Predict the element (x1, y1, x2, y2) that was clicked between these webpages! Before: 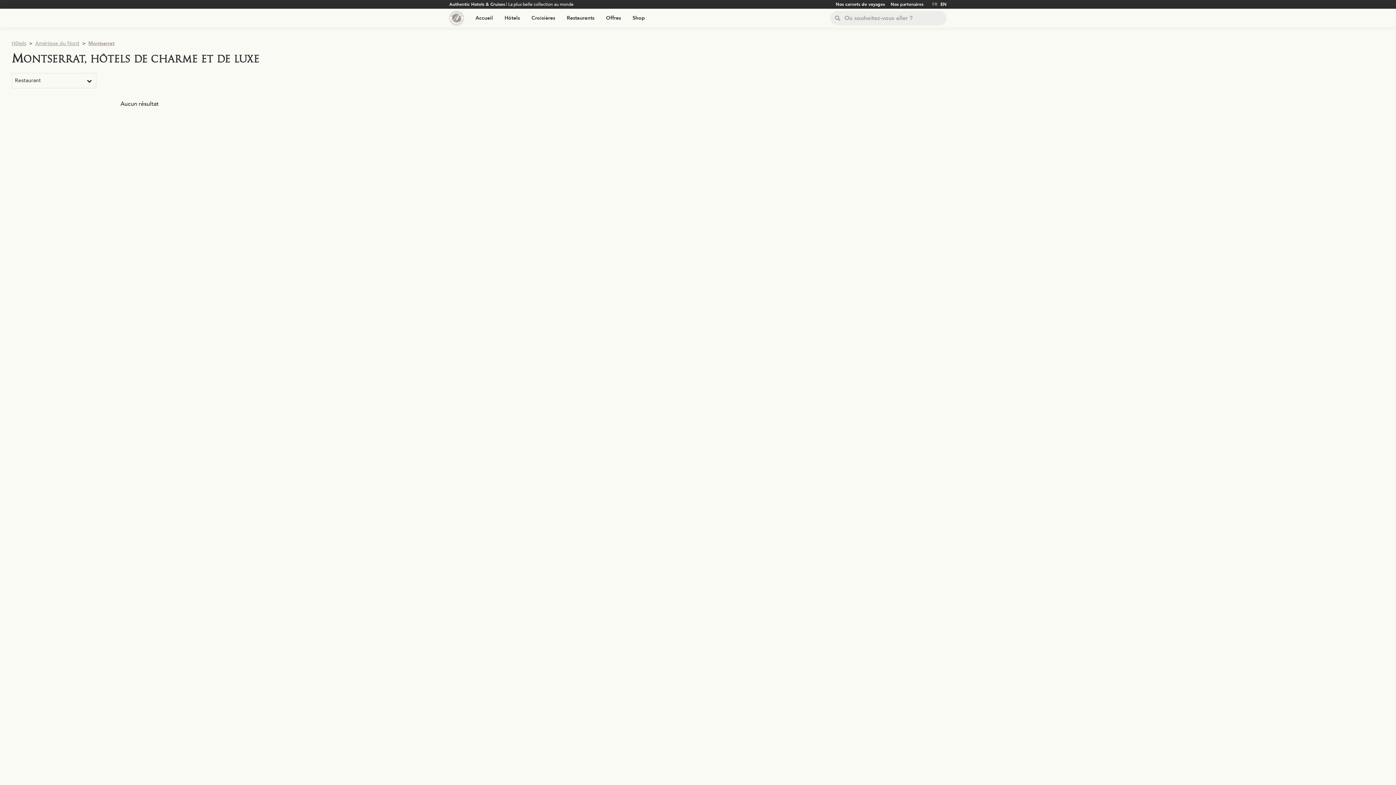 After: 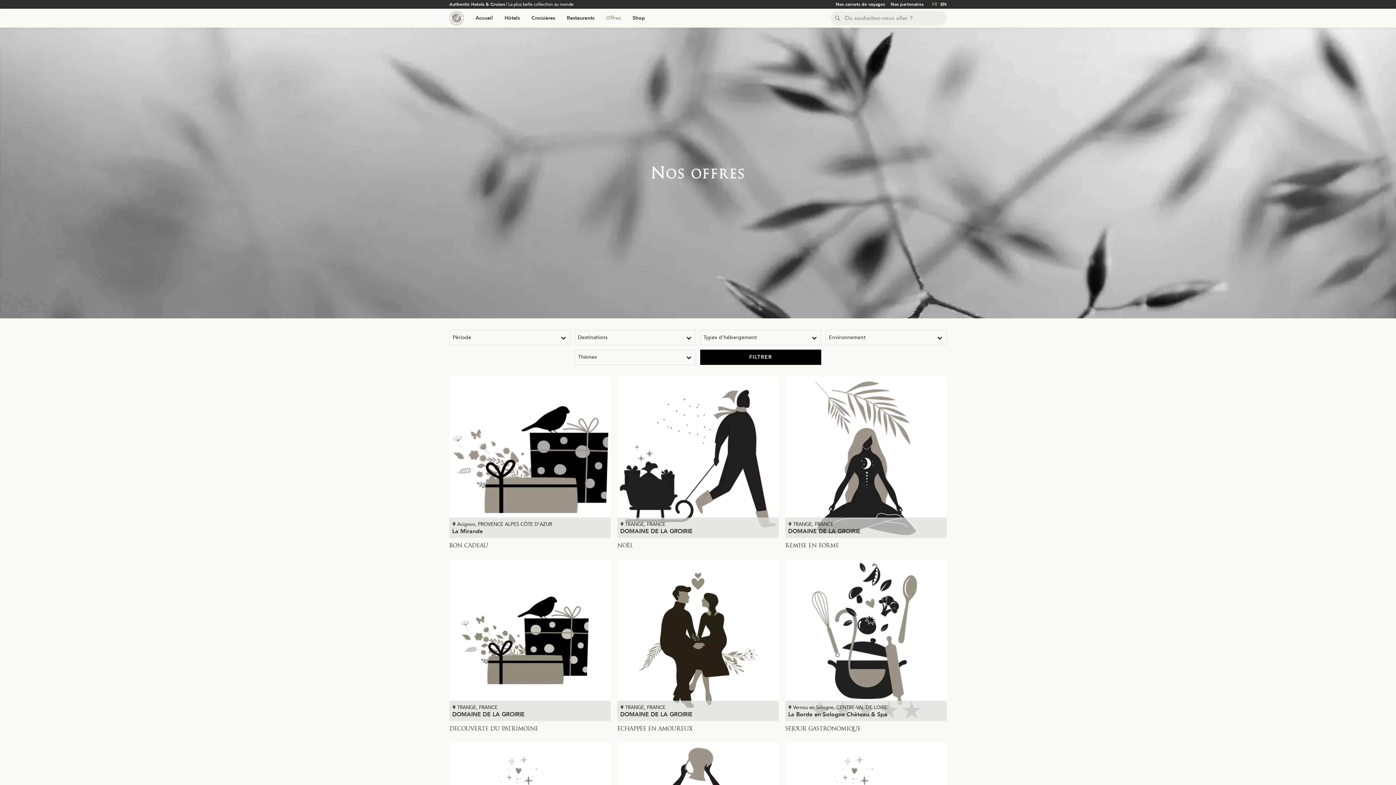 Action: bbox: (600, 8, 626, 27) label: Offres